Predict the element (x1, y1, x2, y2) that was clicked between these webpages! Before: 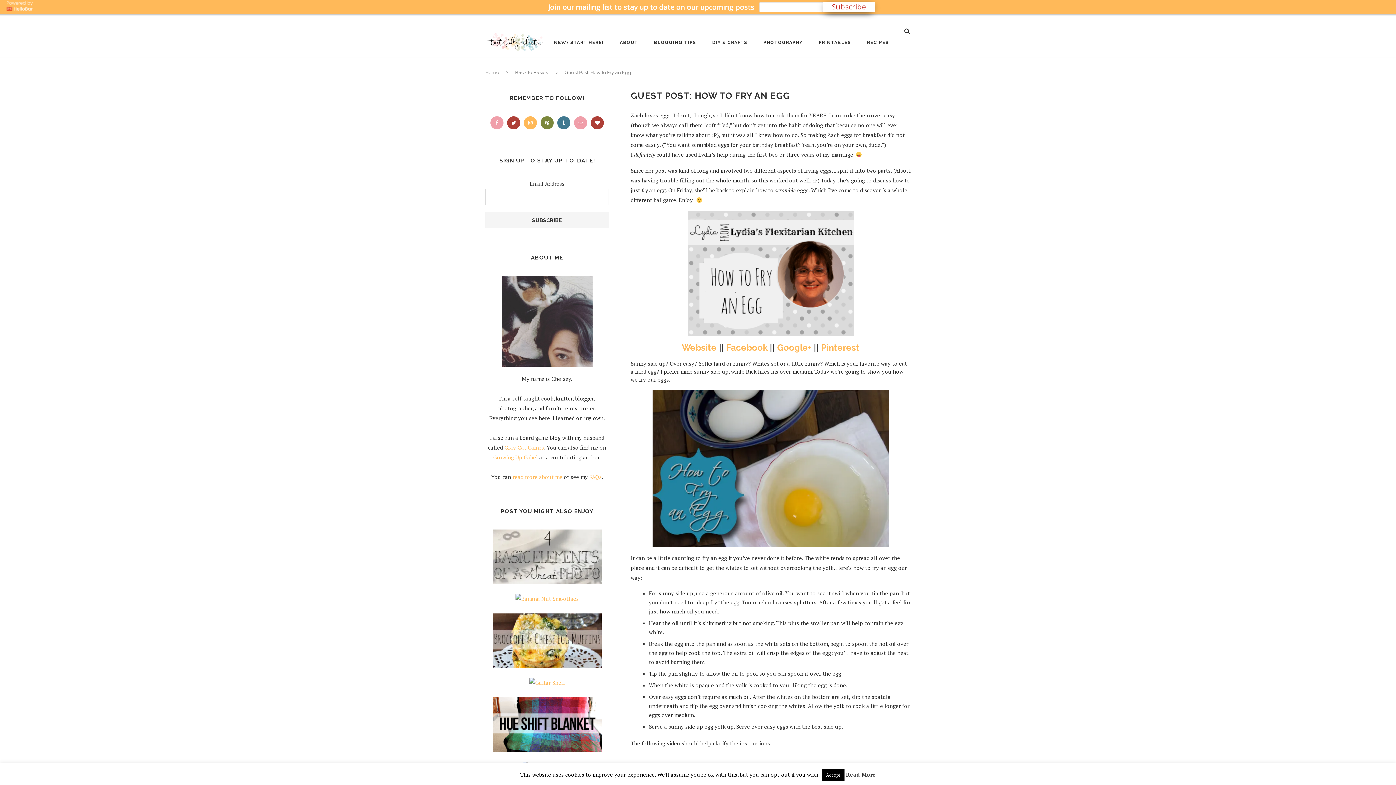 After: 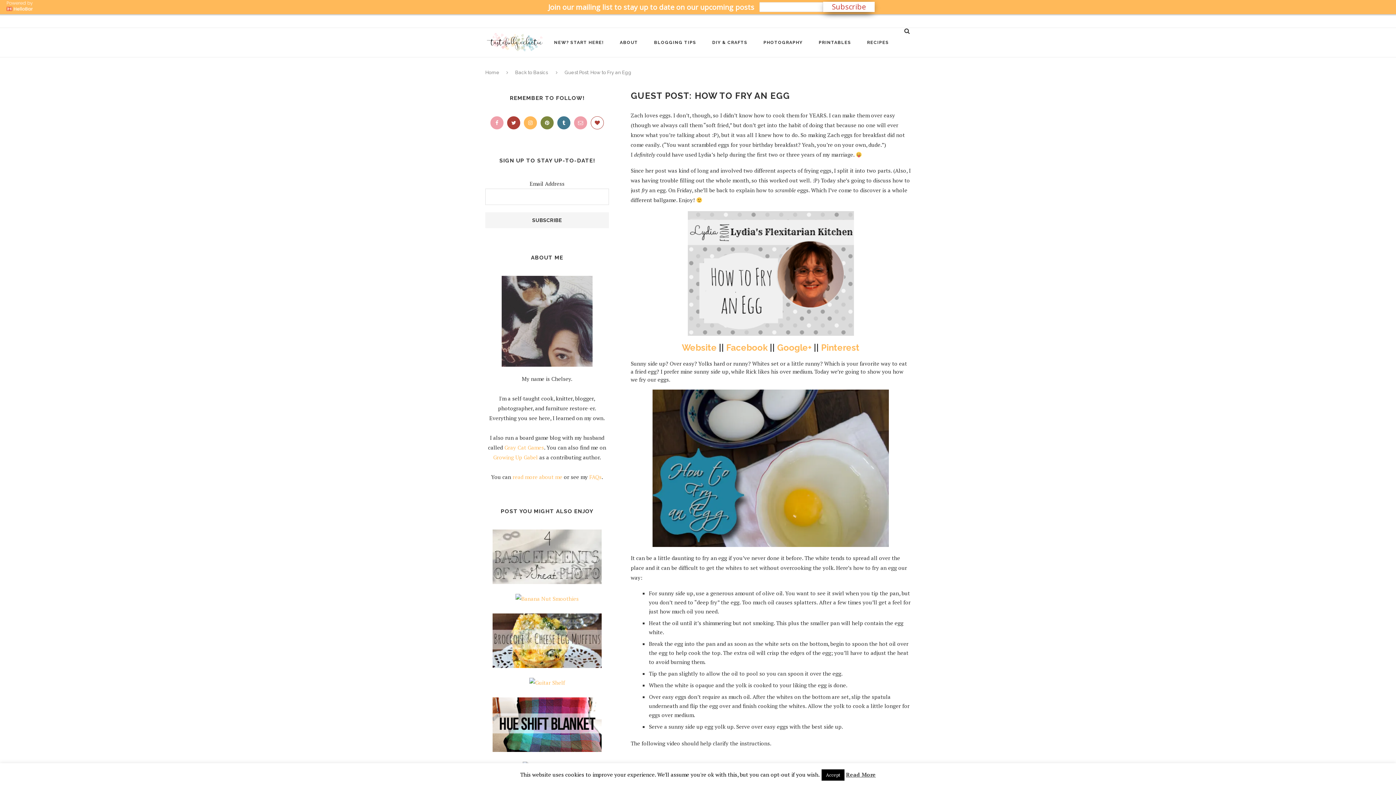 Action: bbox: (589, 118, 605, 126)